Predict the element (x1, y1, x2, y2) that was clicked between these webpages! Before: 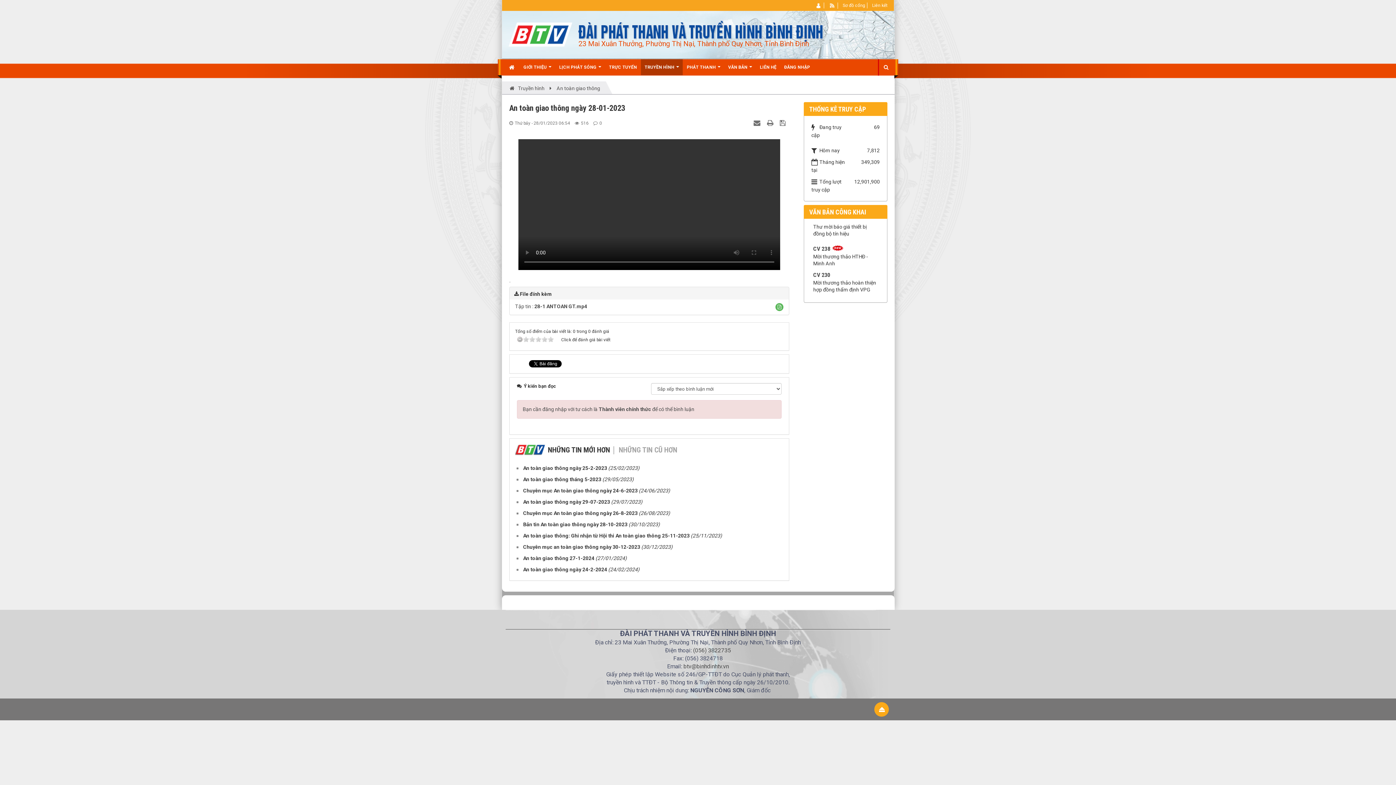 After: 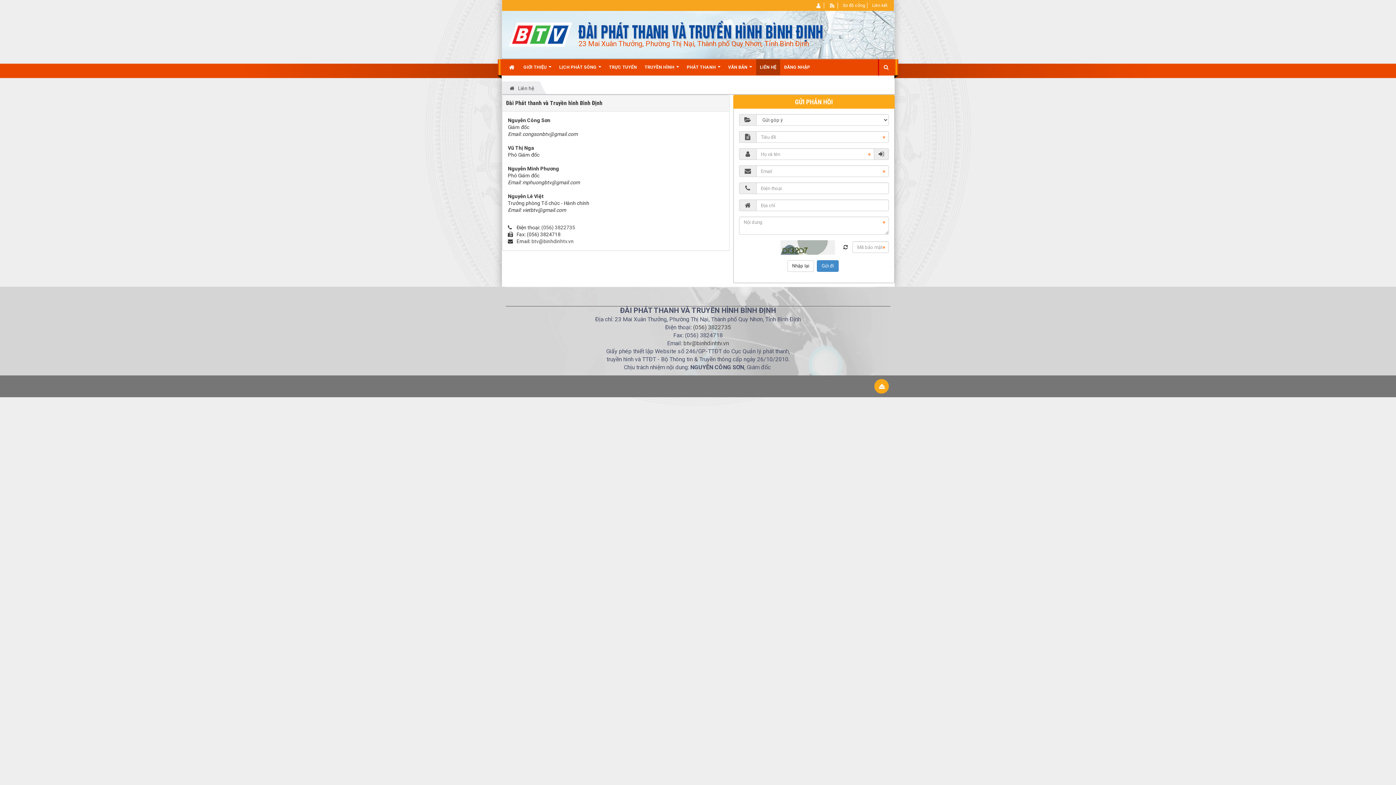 Action: bbox: (683, 663, 729, 670) label: btv@binhdinhtv.vn